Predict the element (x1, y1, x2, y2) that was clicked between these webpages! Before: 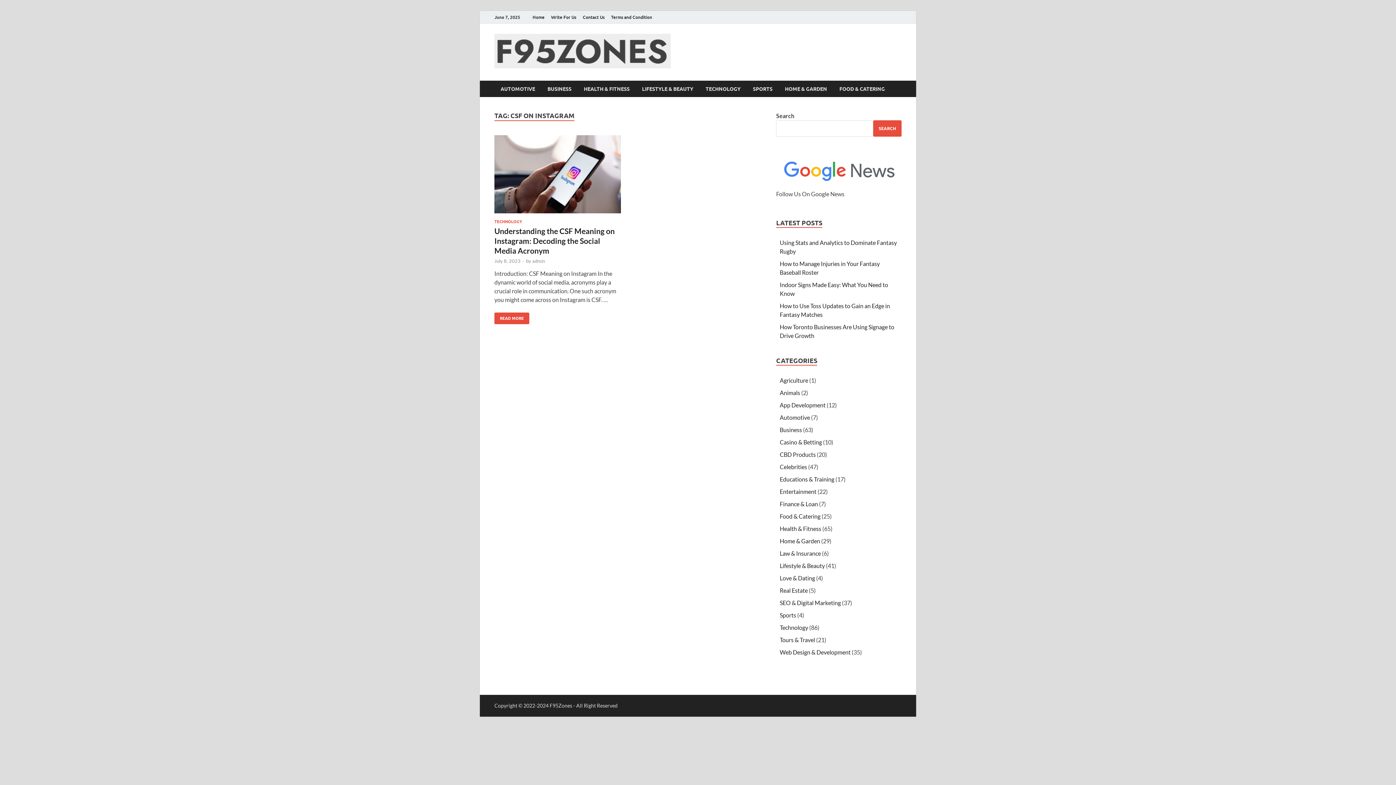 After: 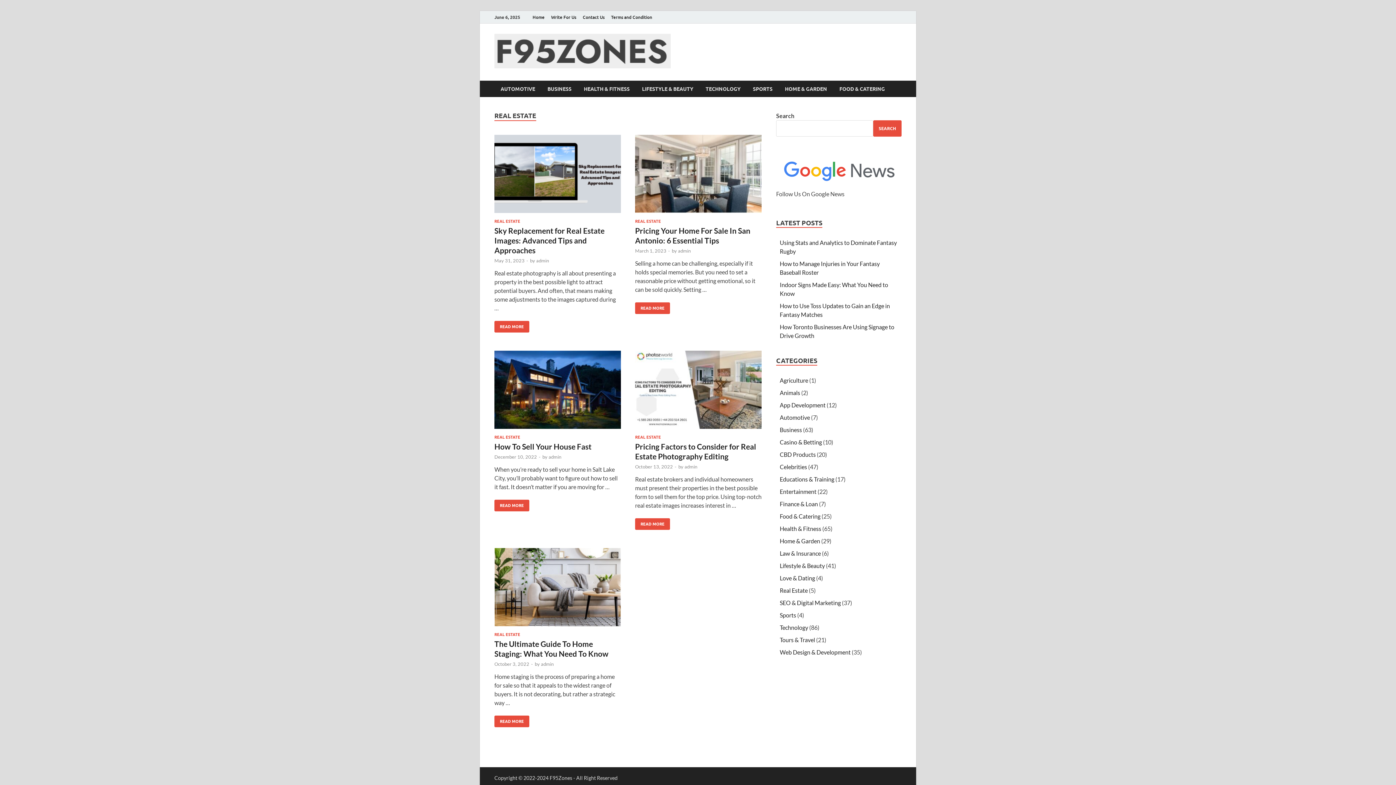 Action: label: Real Estate bbox: (780, 587, 808, 594)